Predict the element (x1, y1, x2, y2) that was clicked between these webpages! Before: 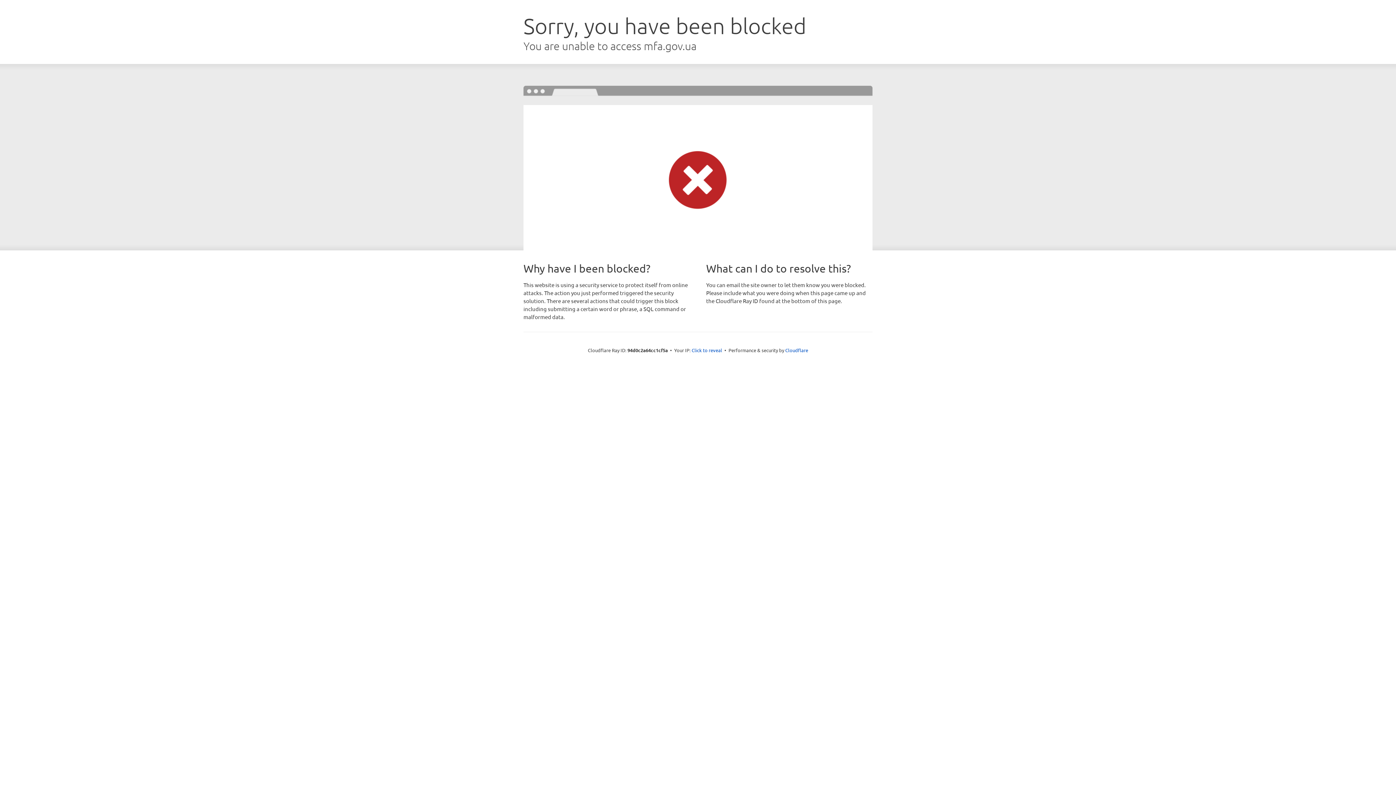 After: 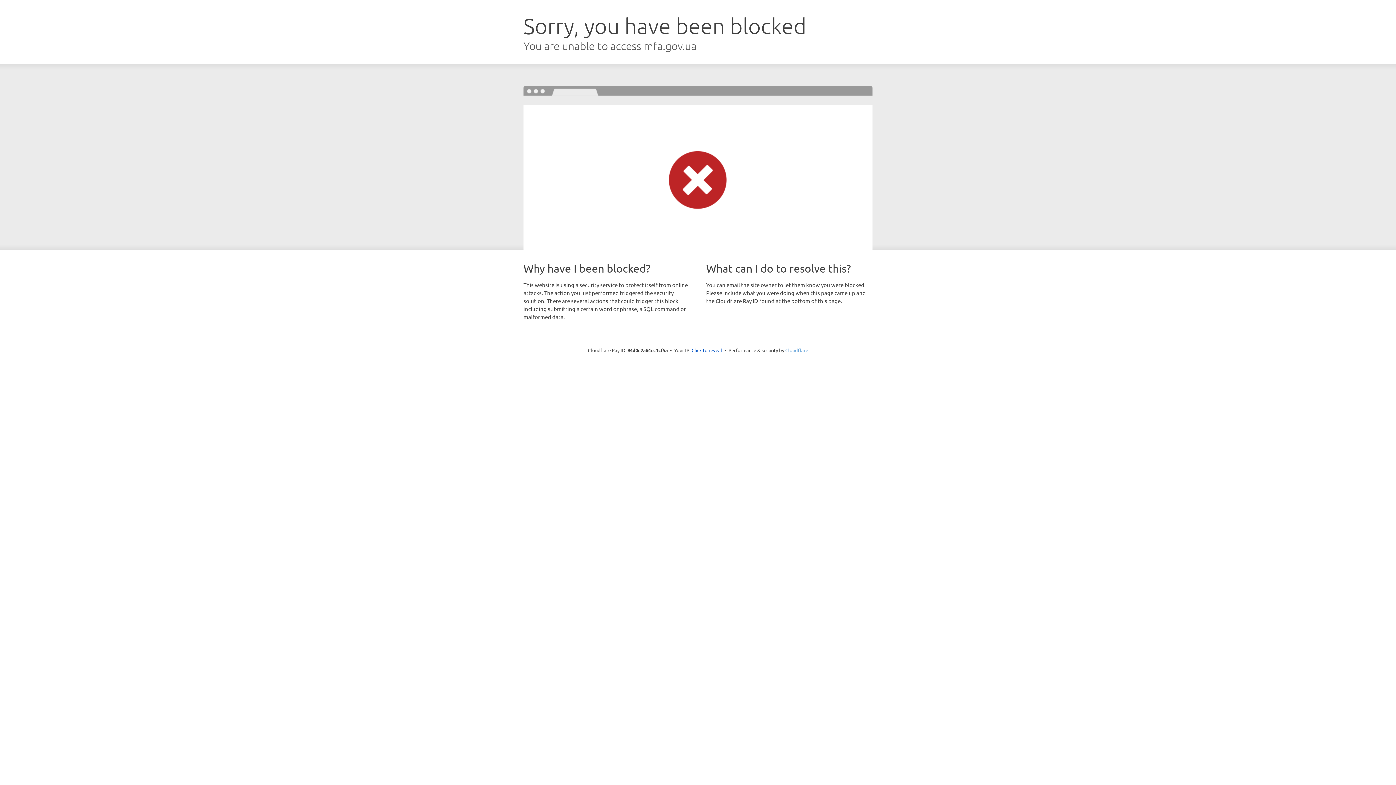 Action: label: Cloudflare bbox: (785, 347, 808, 353)